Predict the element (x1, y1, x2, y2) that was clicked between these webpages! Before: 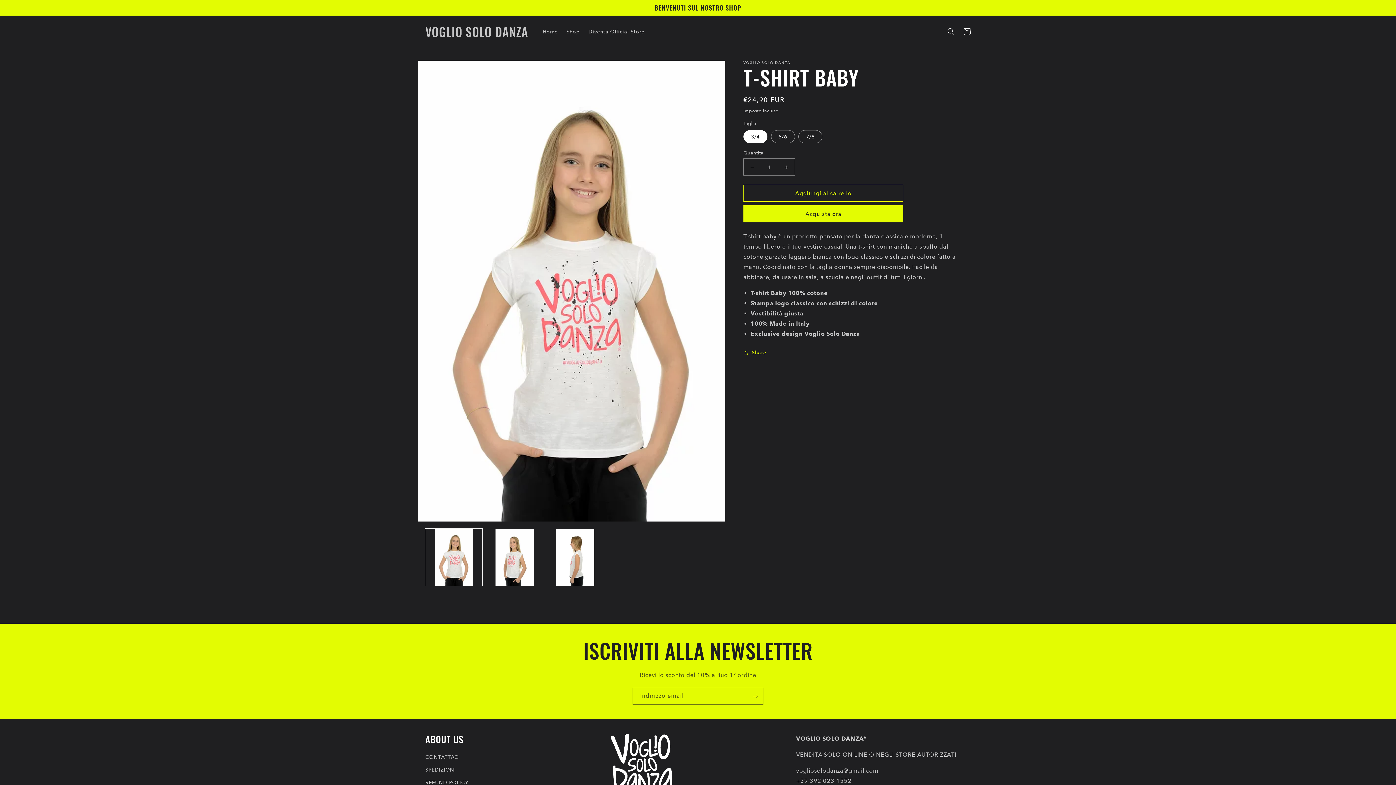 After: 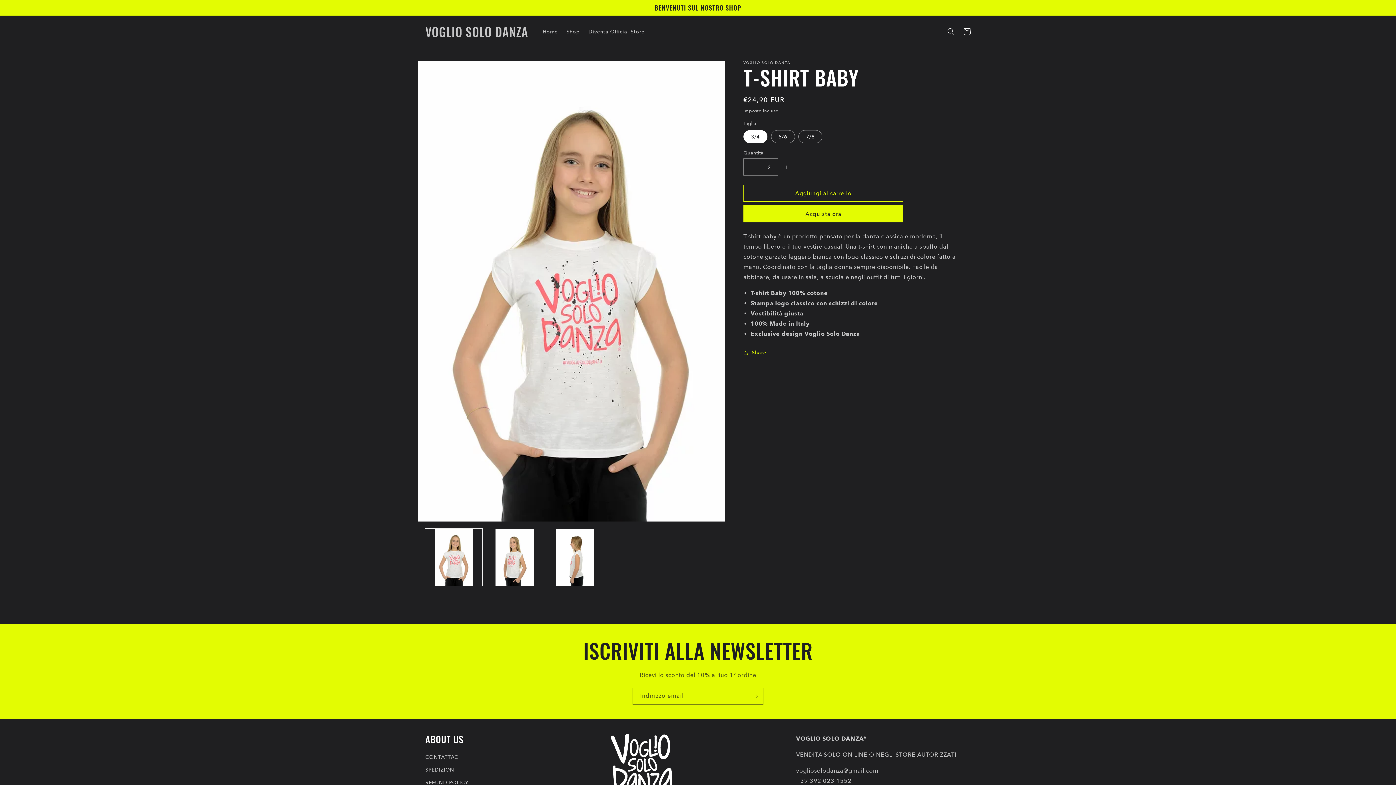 Action: bbox: (778, 158, 794, 175) label: Aumenta quantità per T-SHIRT BABY